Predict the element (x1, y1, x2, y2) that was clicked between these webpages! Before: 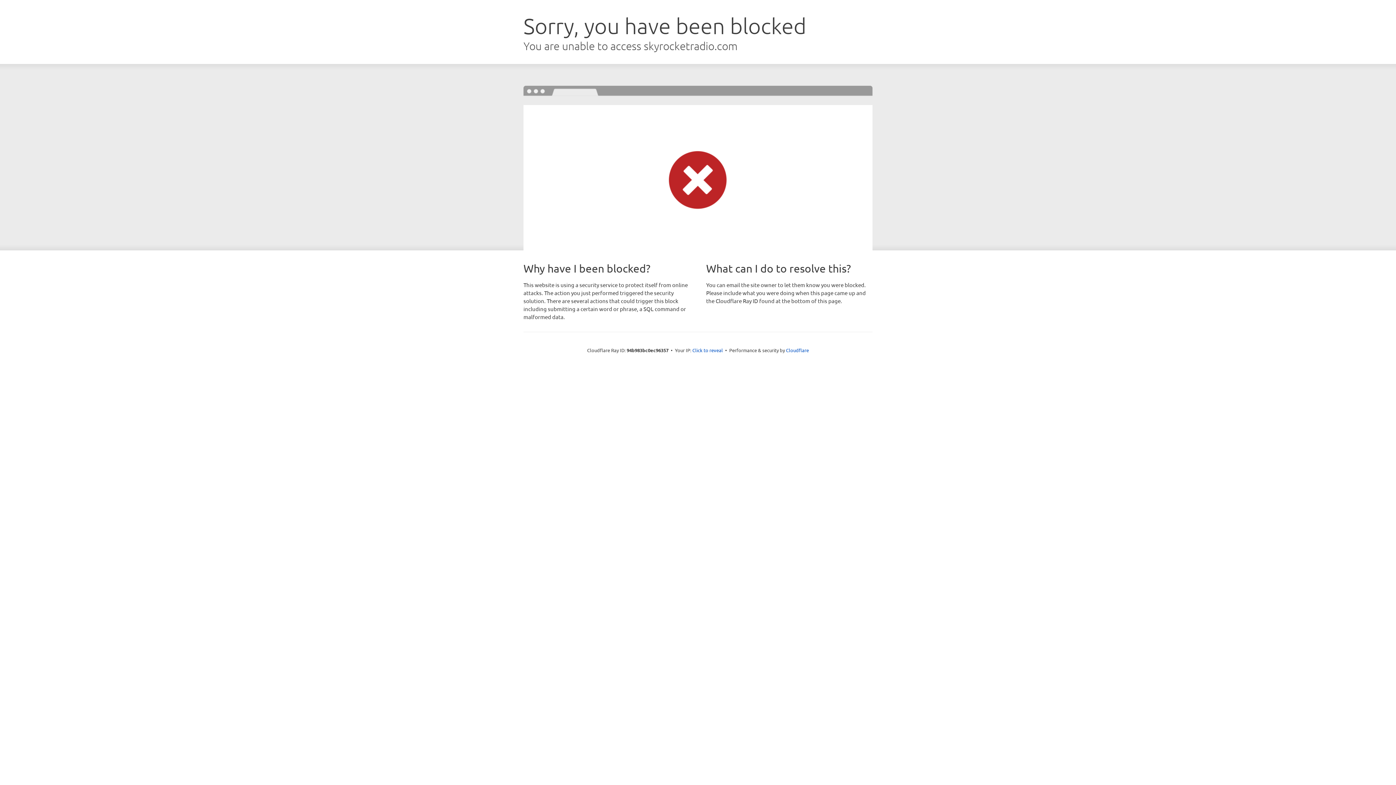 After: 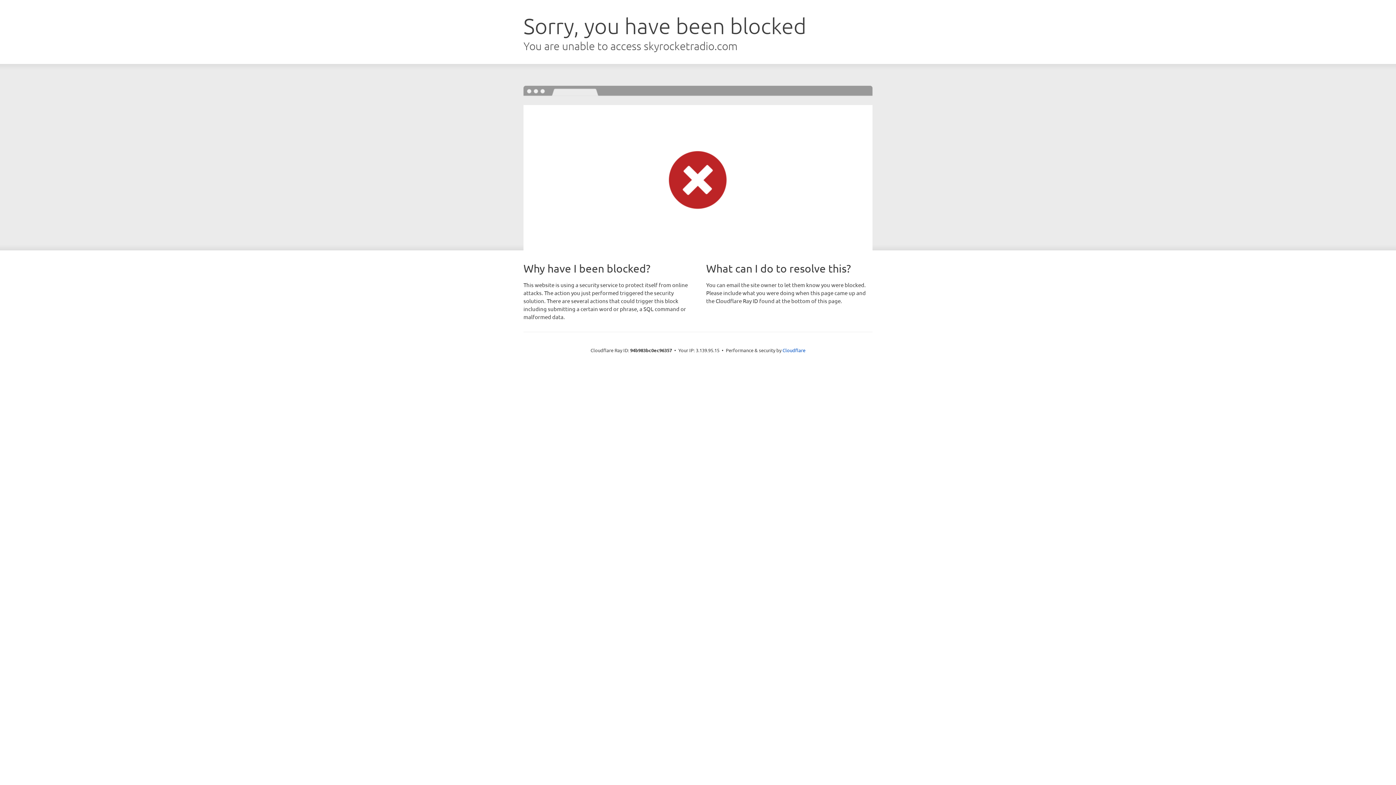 Action: bbox: (692, 346, 723, 353) label: Click to reveal